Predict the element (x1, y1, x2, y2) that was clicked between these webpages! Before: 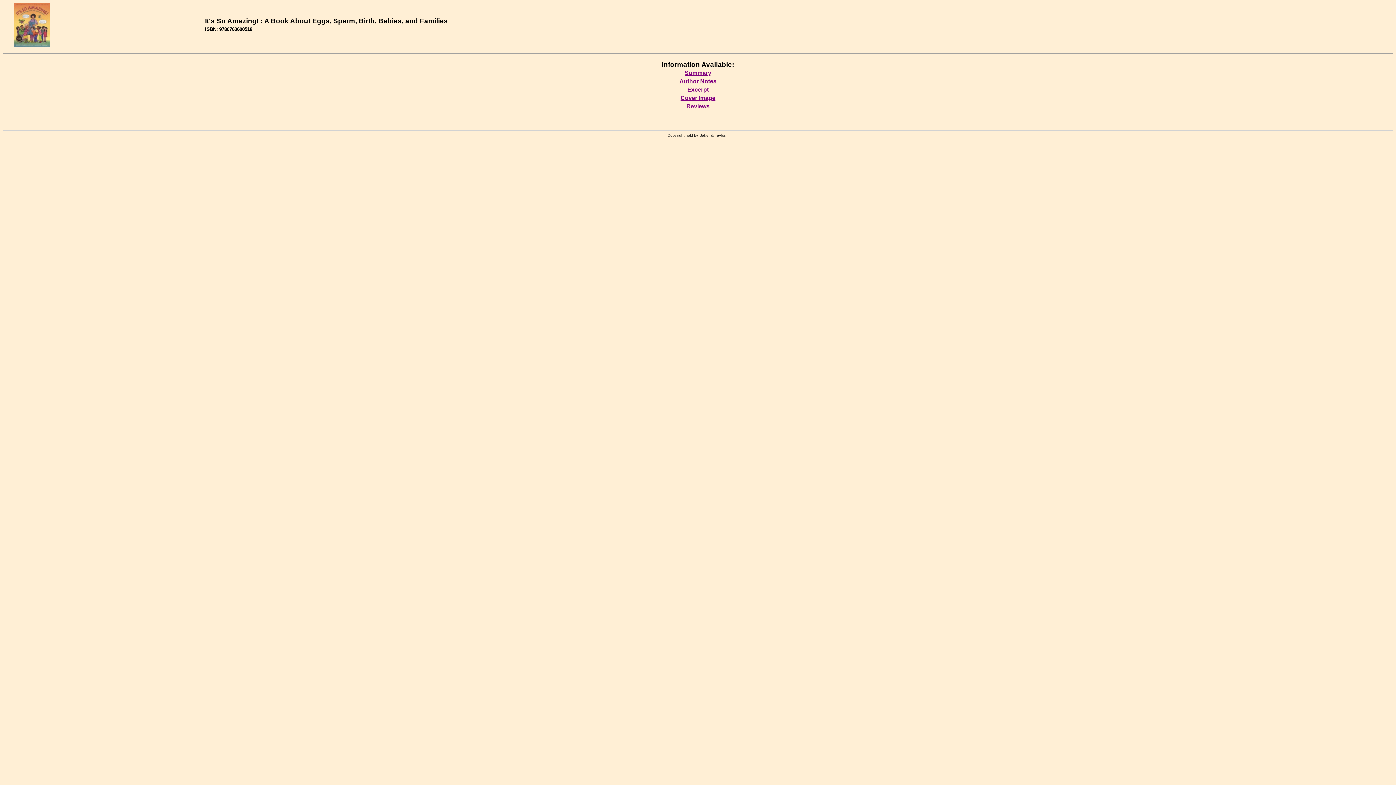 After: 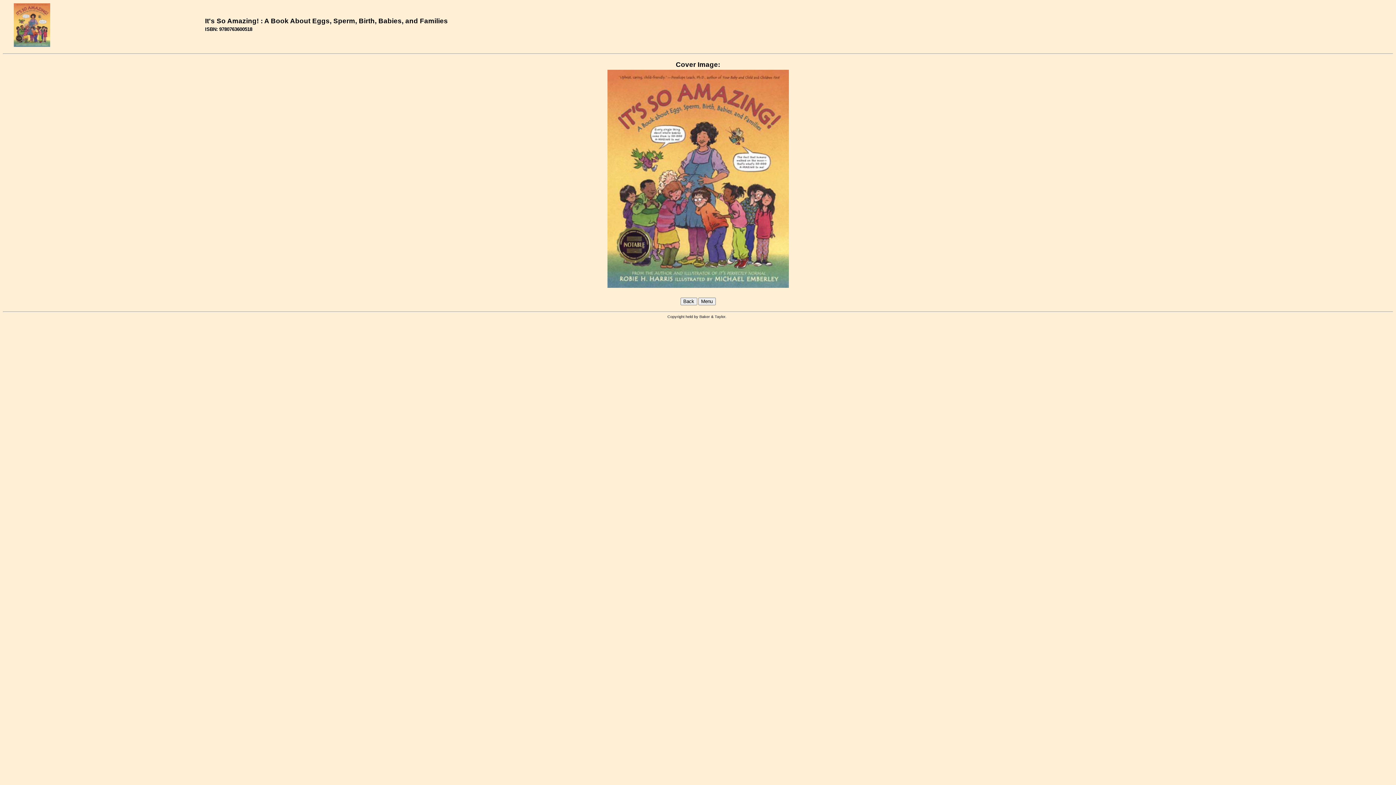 Action: label: Cover Image bbox: (680, 94, 715, 100)